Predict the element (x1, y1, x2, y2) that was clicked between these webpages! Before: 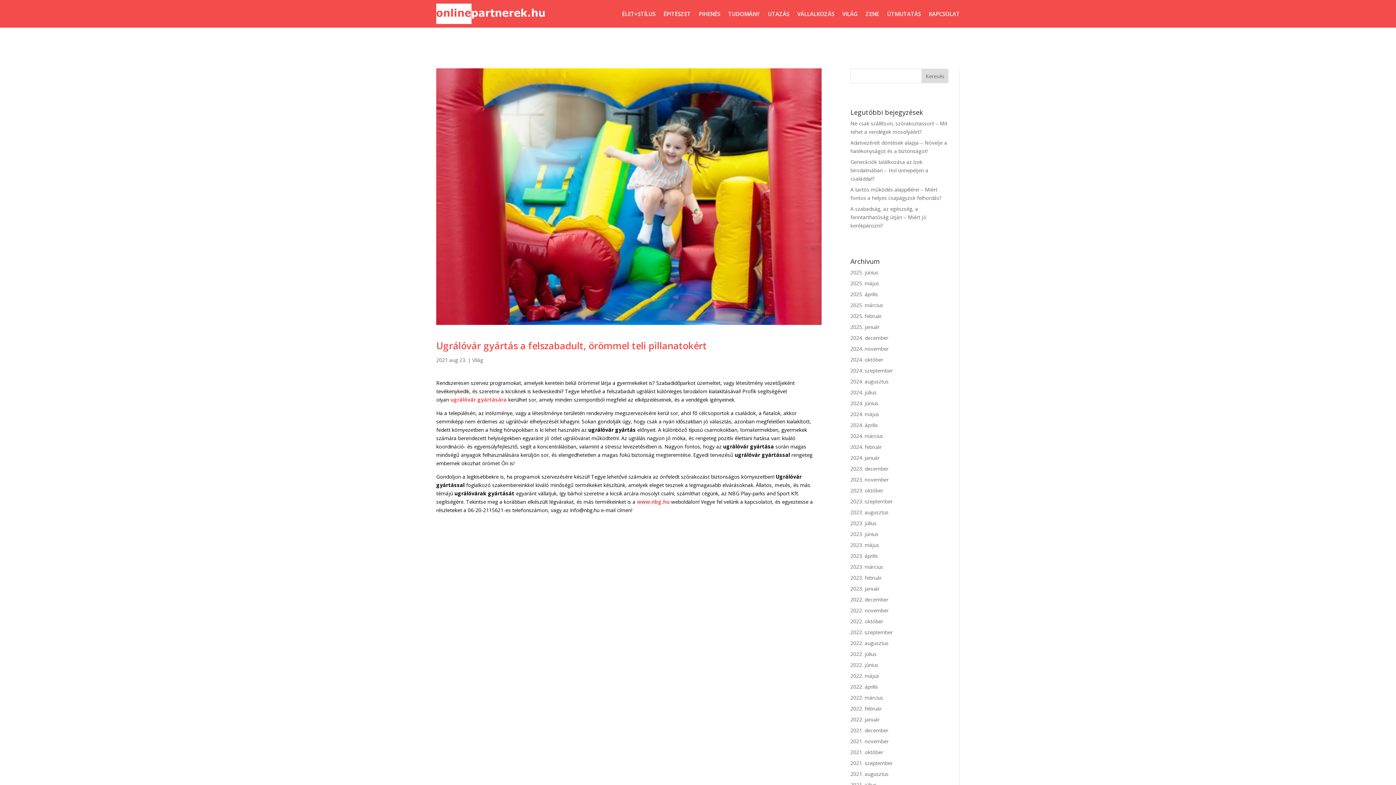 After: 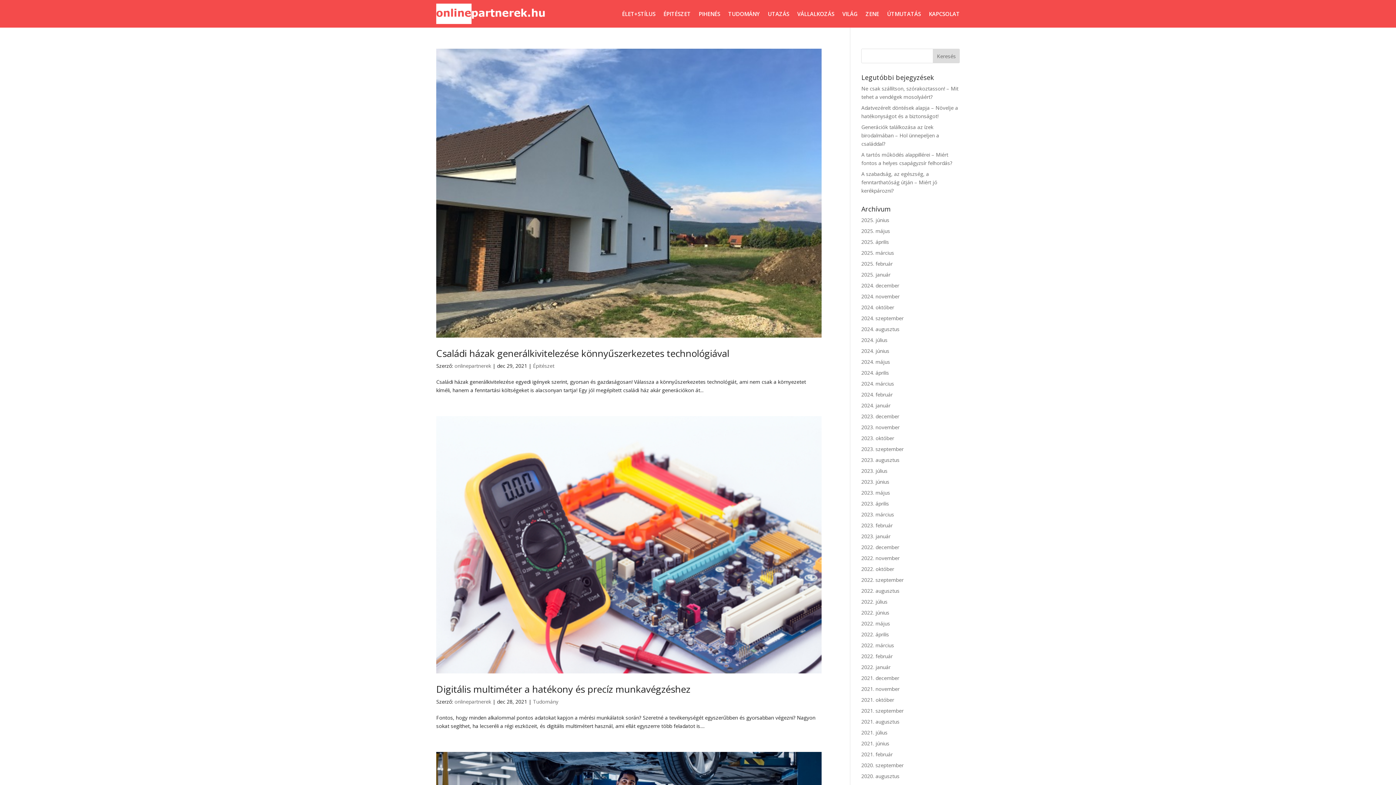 Action: label: 2021. december bbox: (850, 727, 888, 734)